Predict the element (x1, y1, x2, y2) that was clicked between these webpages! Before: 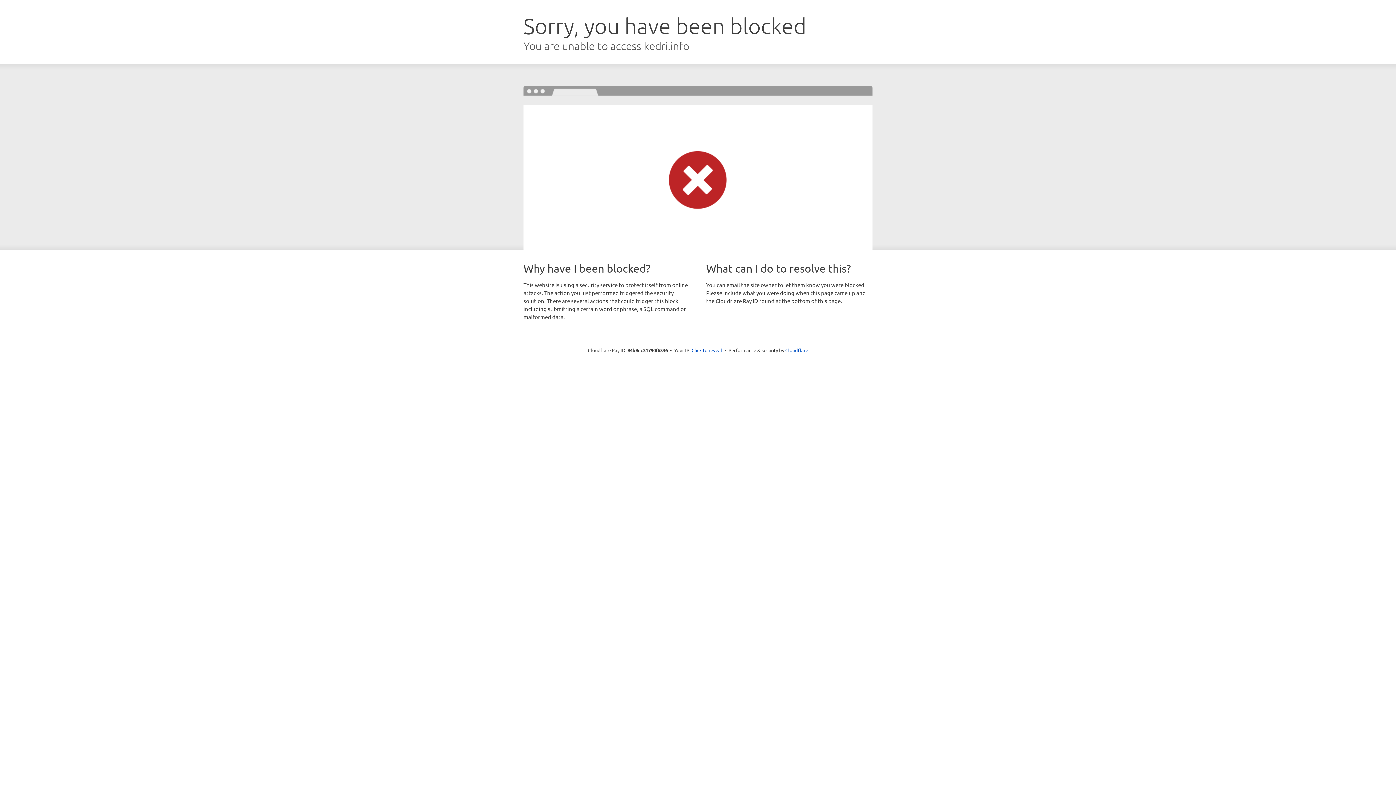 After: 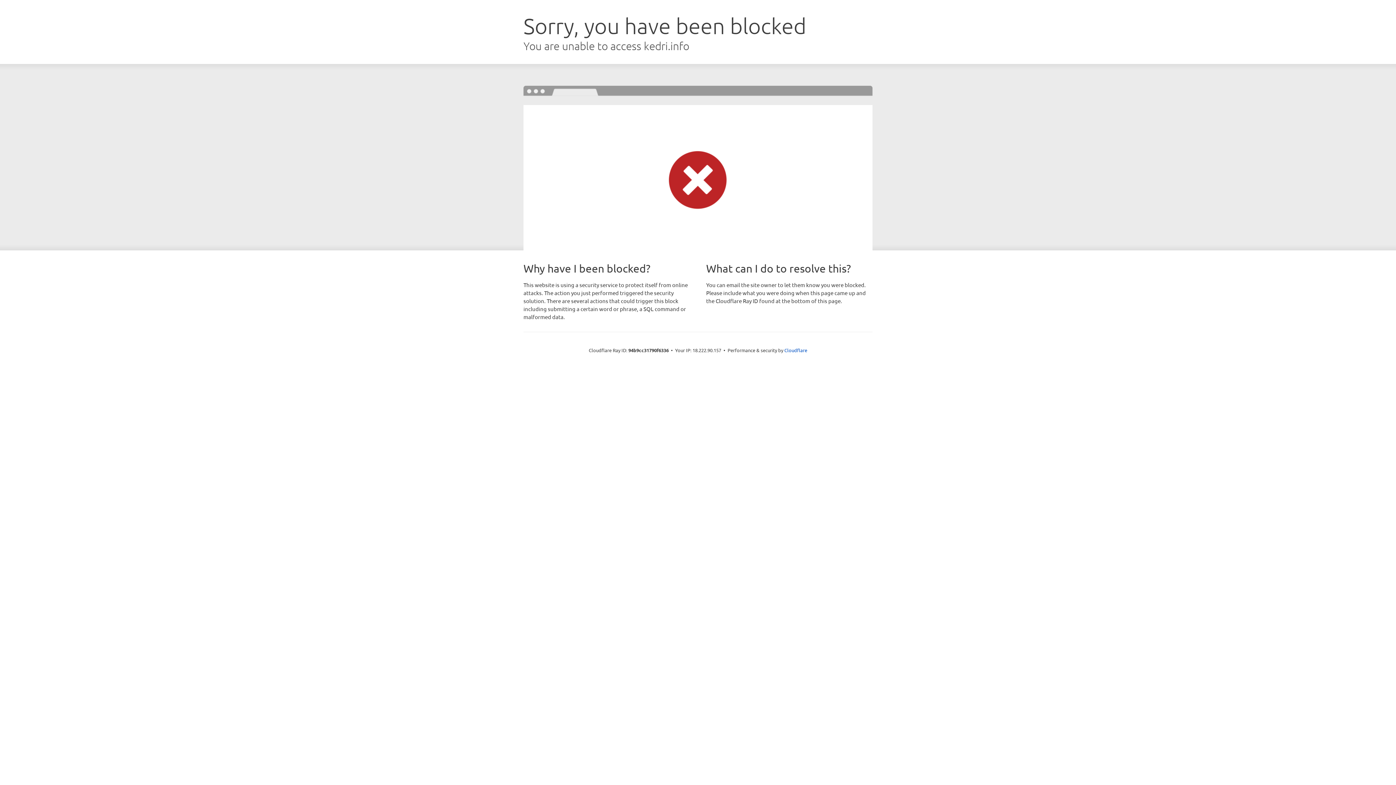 Action: label: Click to reveal bbox: (691, 346, 722, 353)